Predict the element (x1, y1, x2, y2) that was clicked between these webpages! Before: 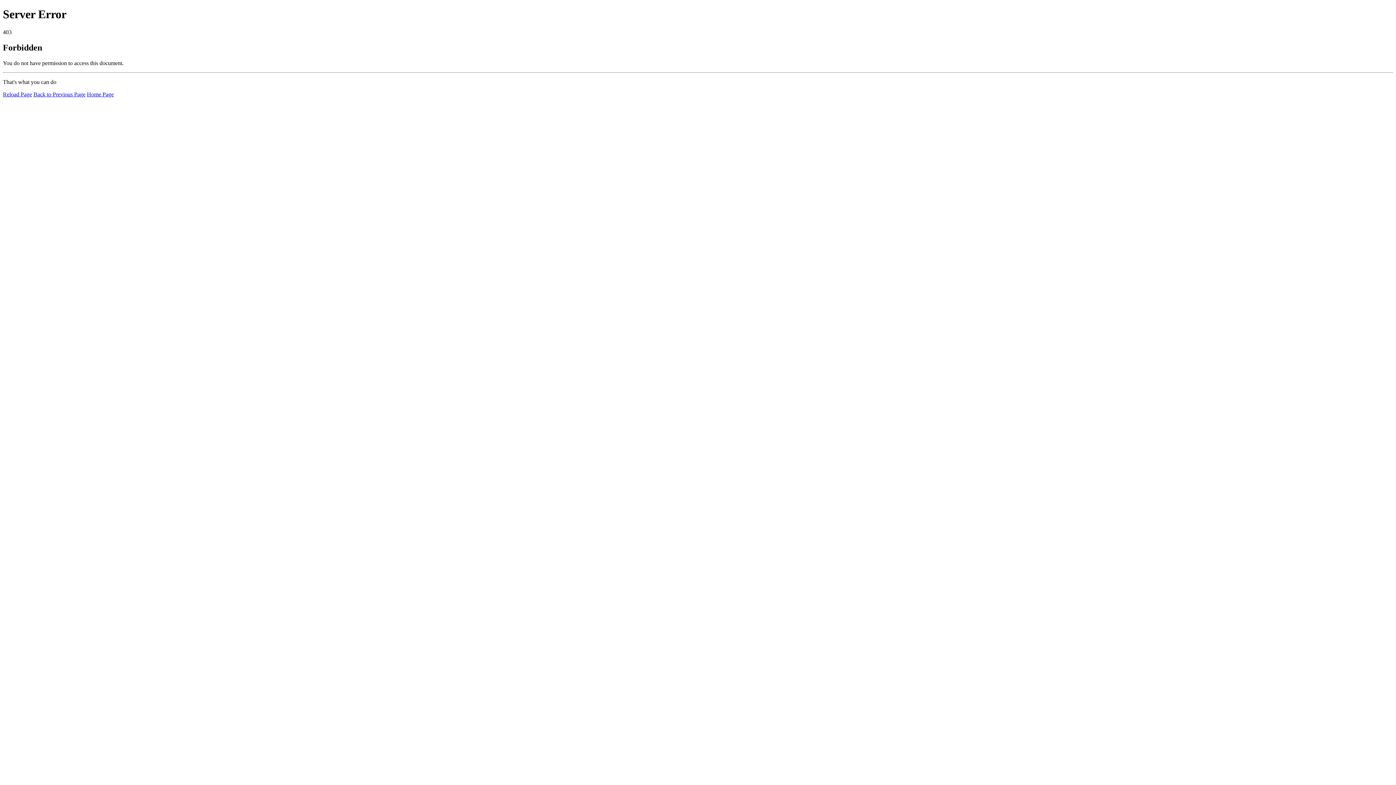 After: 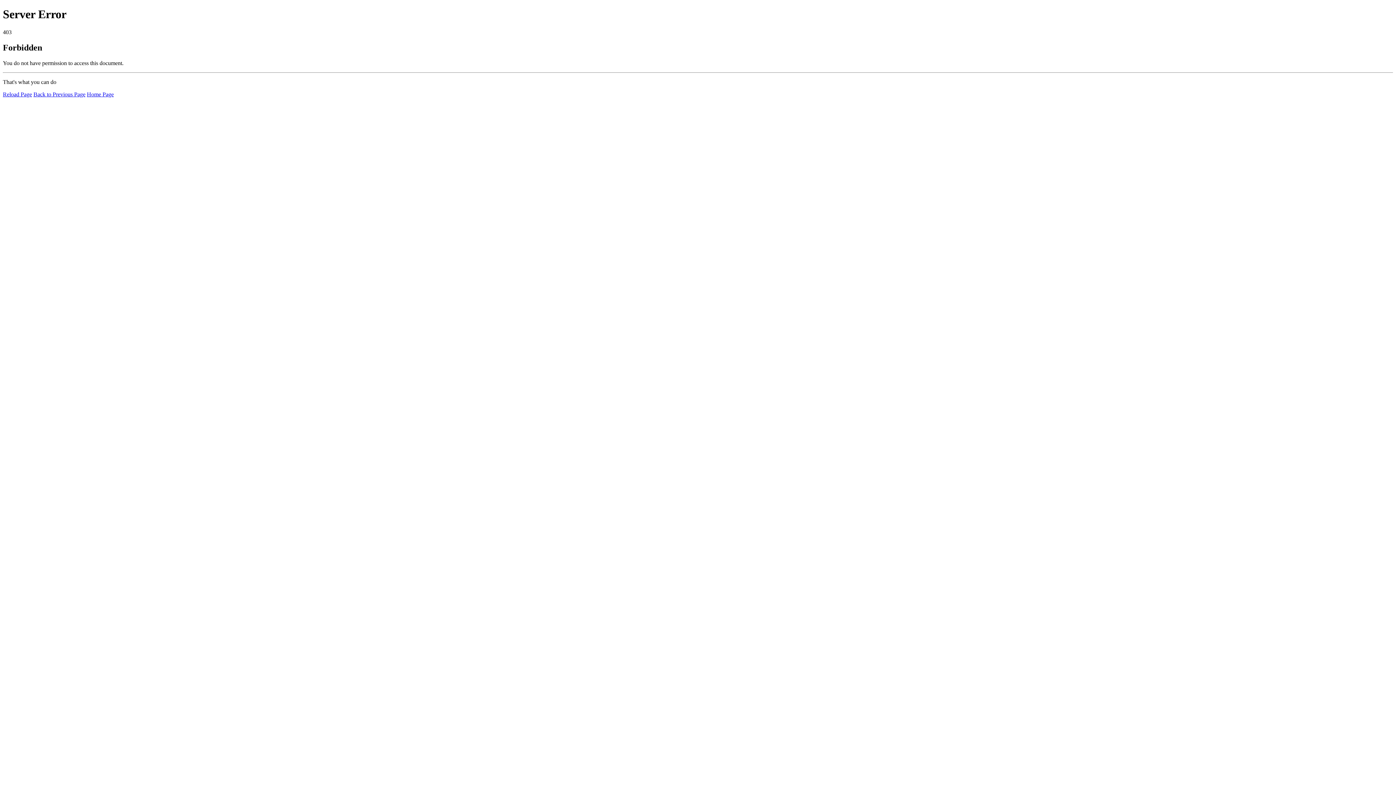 Action: label: Reload Page bbox: (2, 91, 32, 97)